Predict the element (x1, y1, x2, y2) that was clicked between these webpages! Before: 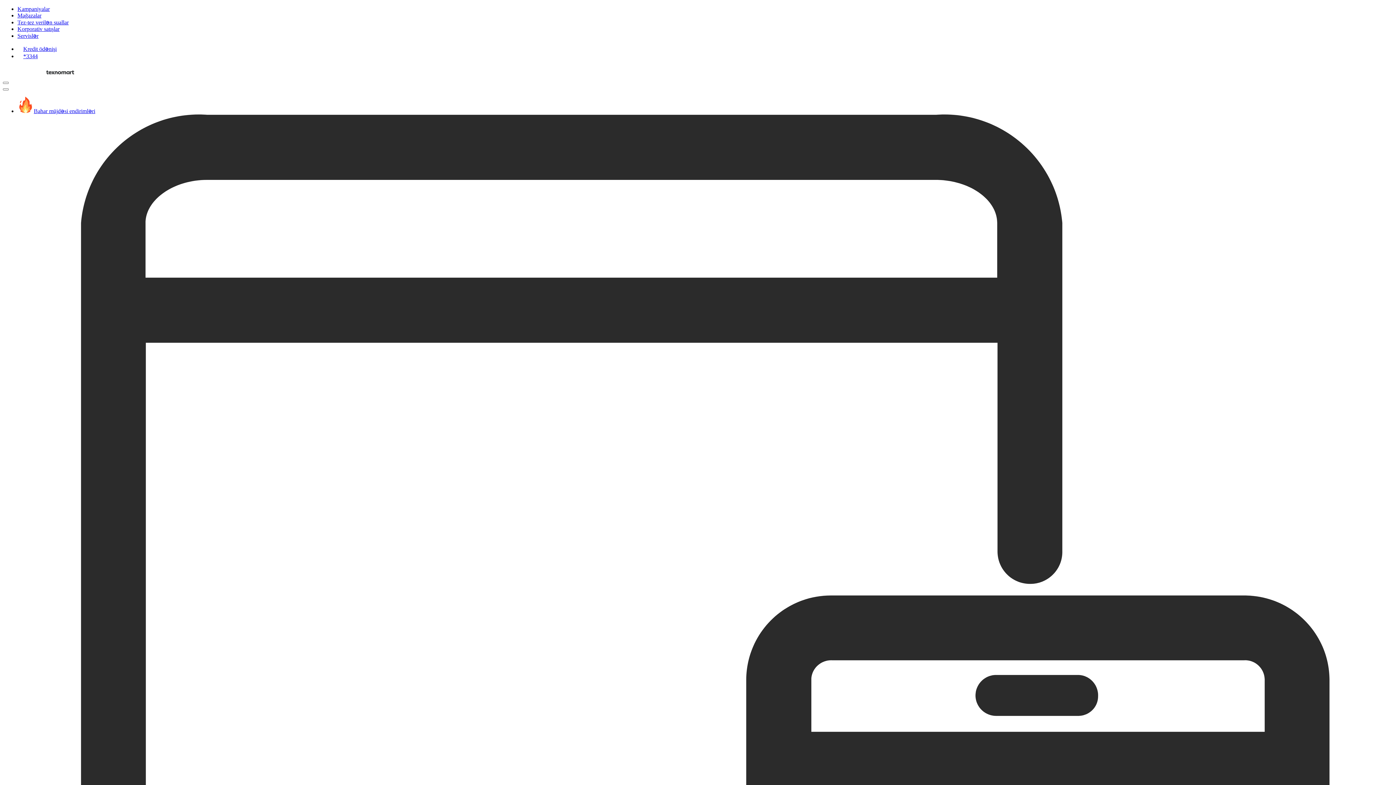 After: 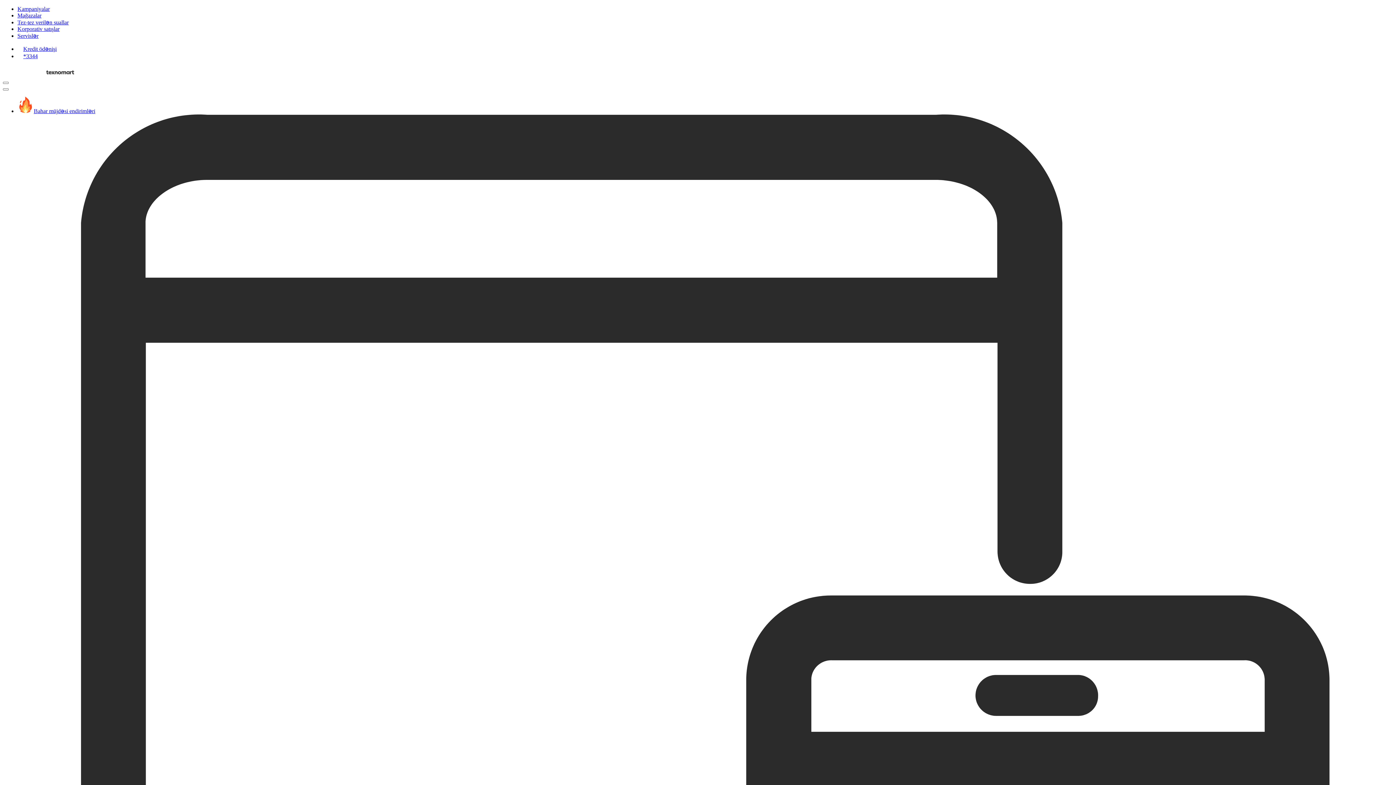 Action: bbox: (17, 45, 56, 52) label: Kredit ödənişi